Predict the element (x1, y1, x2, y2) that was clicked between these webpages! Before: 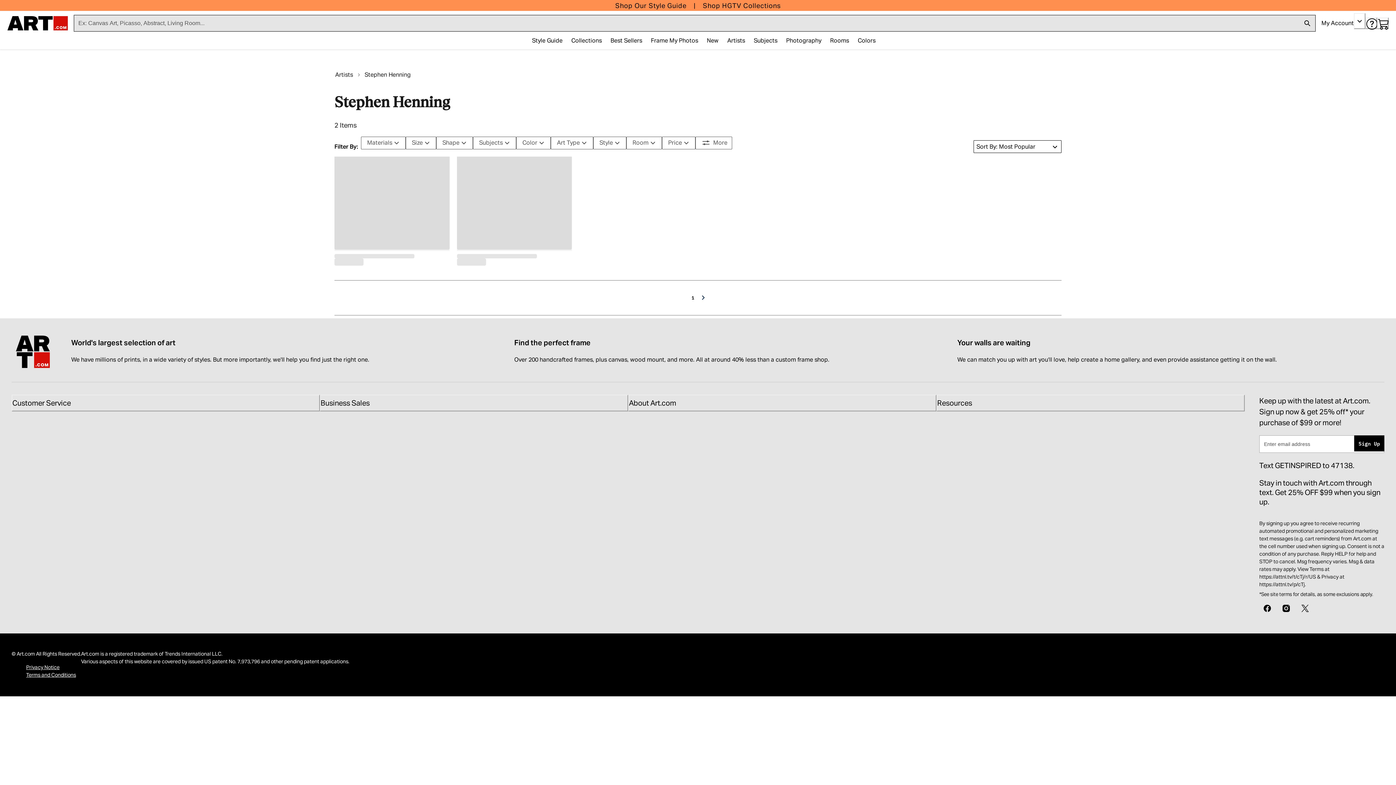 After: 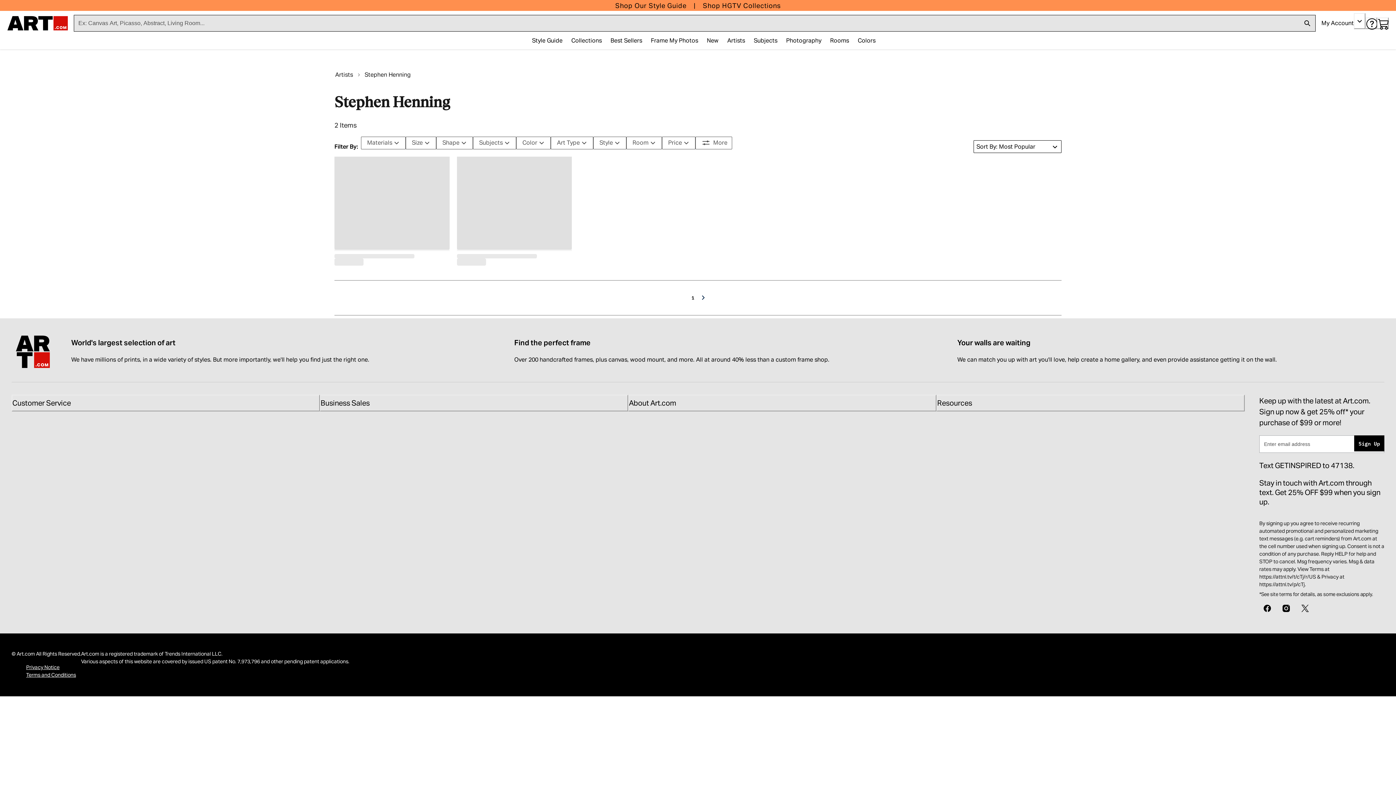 Action: bbox: (11, 394, 320, 411) label: Customer Service